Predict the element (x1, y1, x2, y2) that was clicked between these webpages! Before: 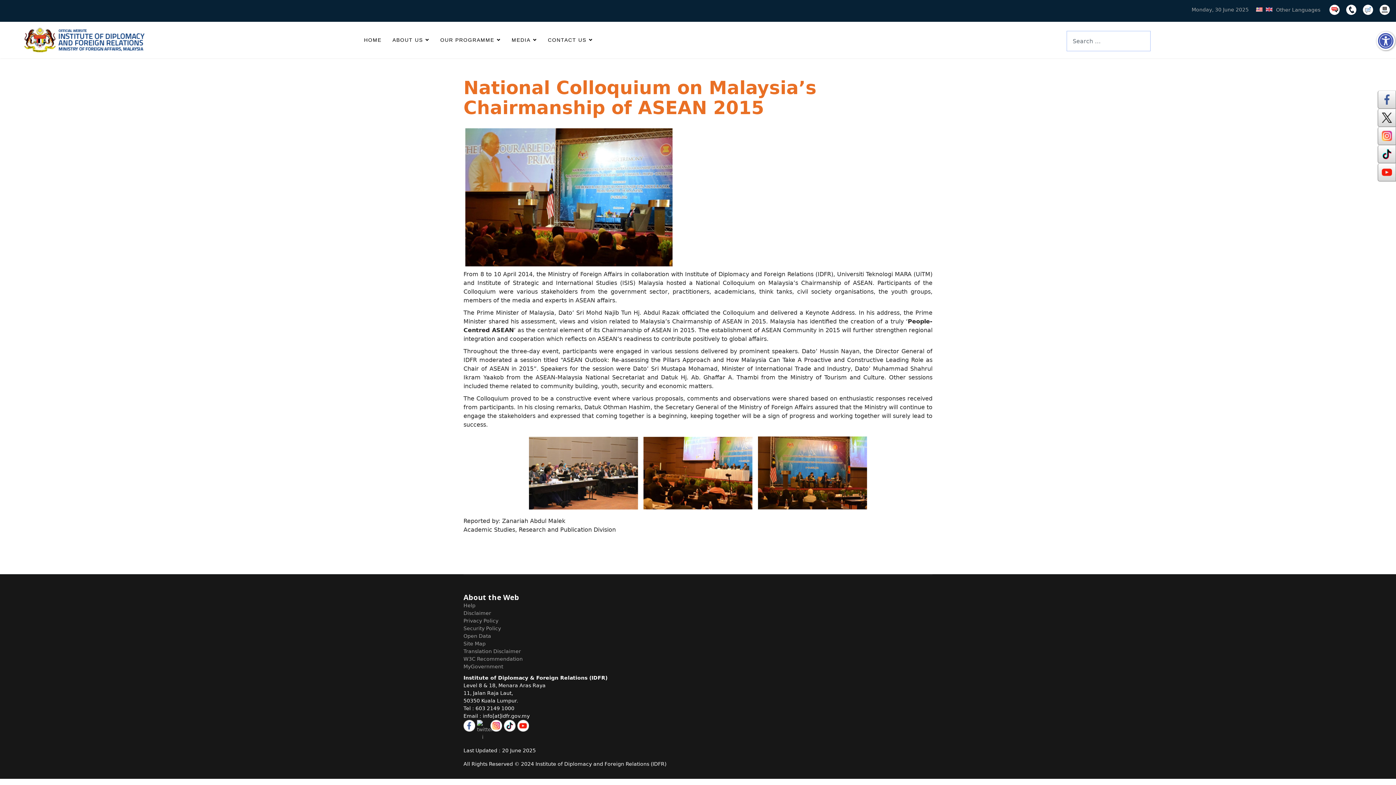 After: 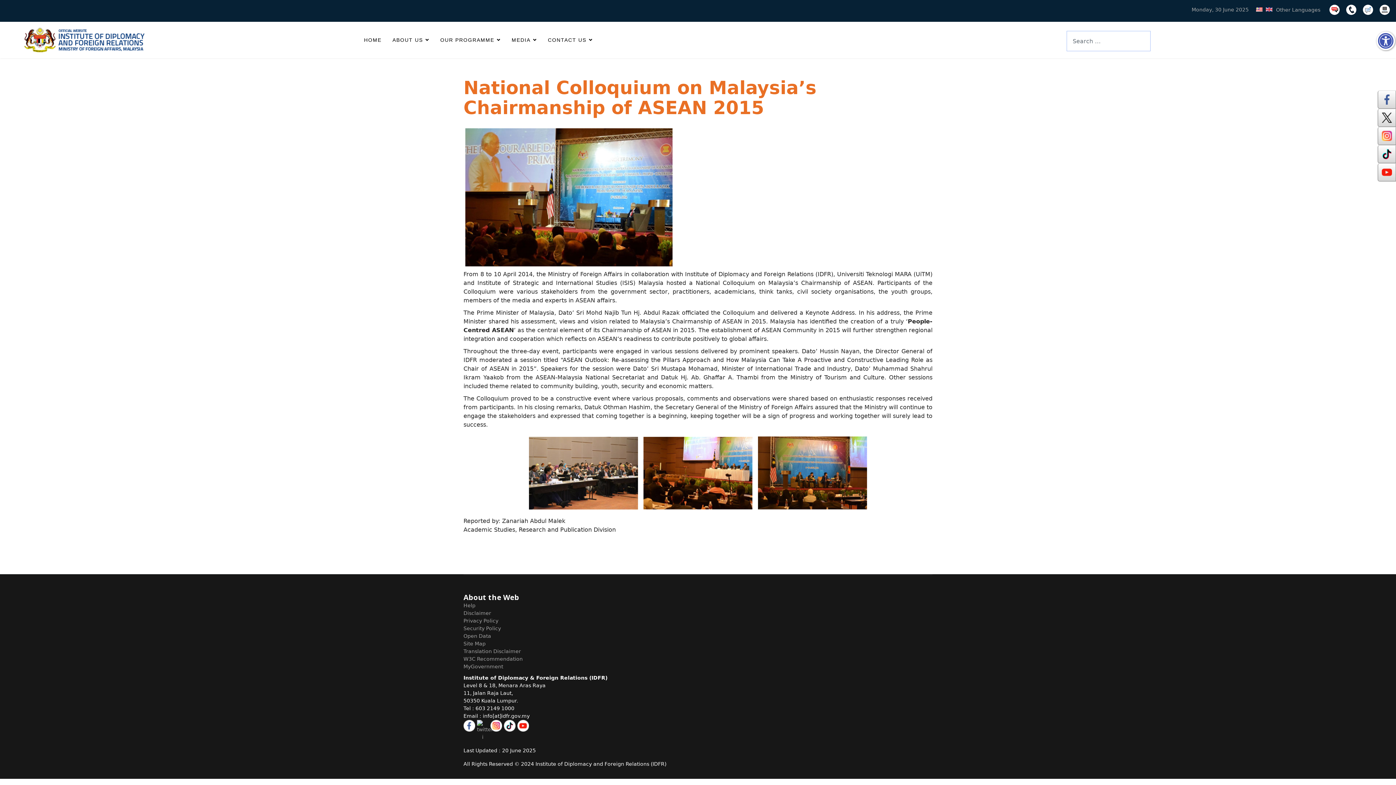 Action: bbox: (463, 720, 477, 741)